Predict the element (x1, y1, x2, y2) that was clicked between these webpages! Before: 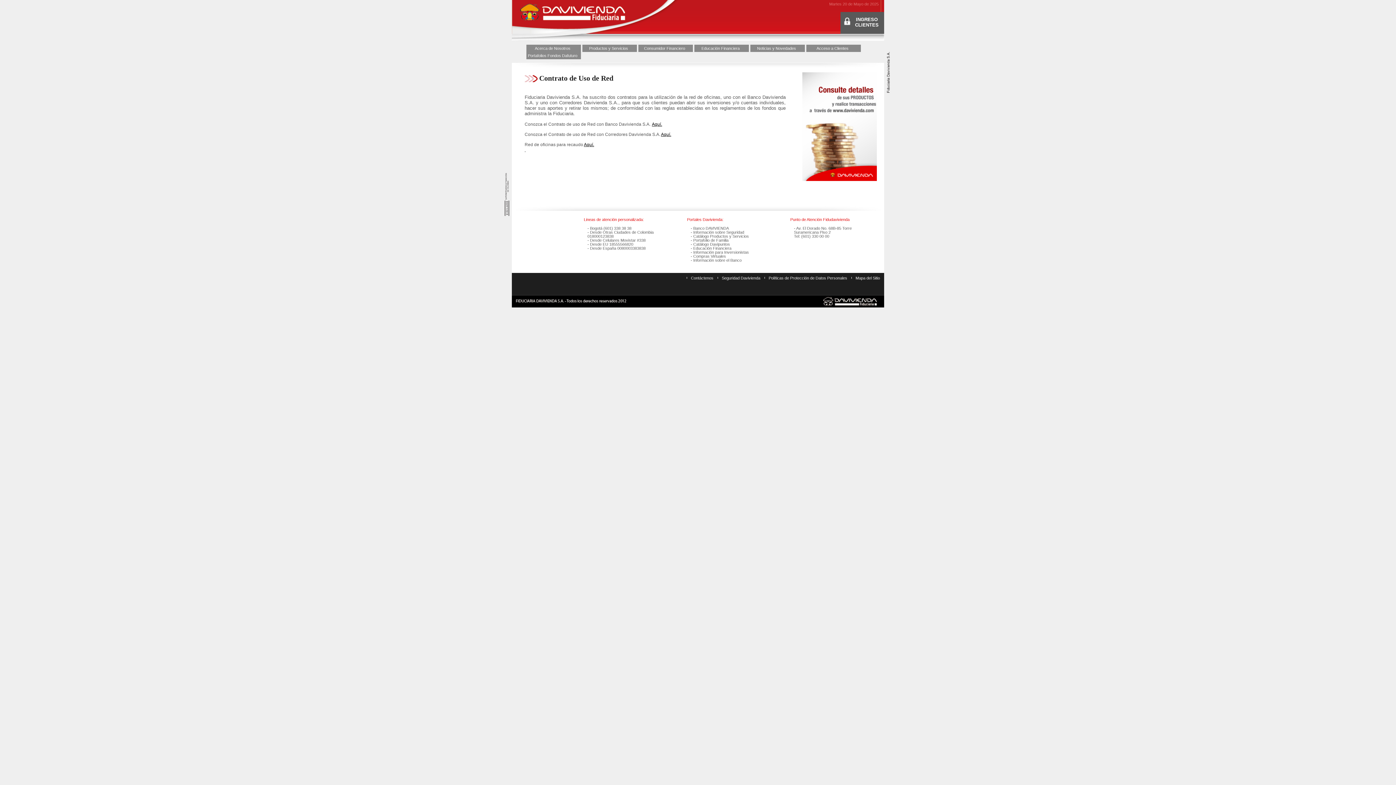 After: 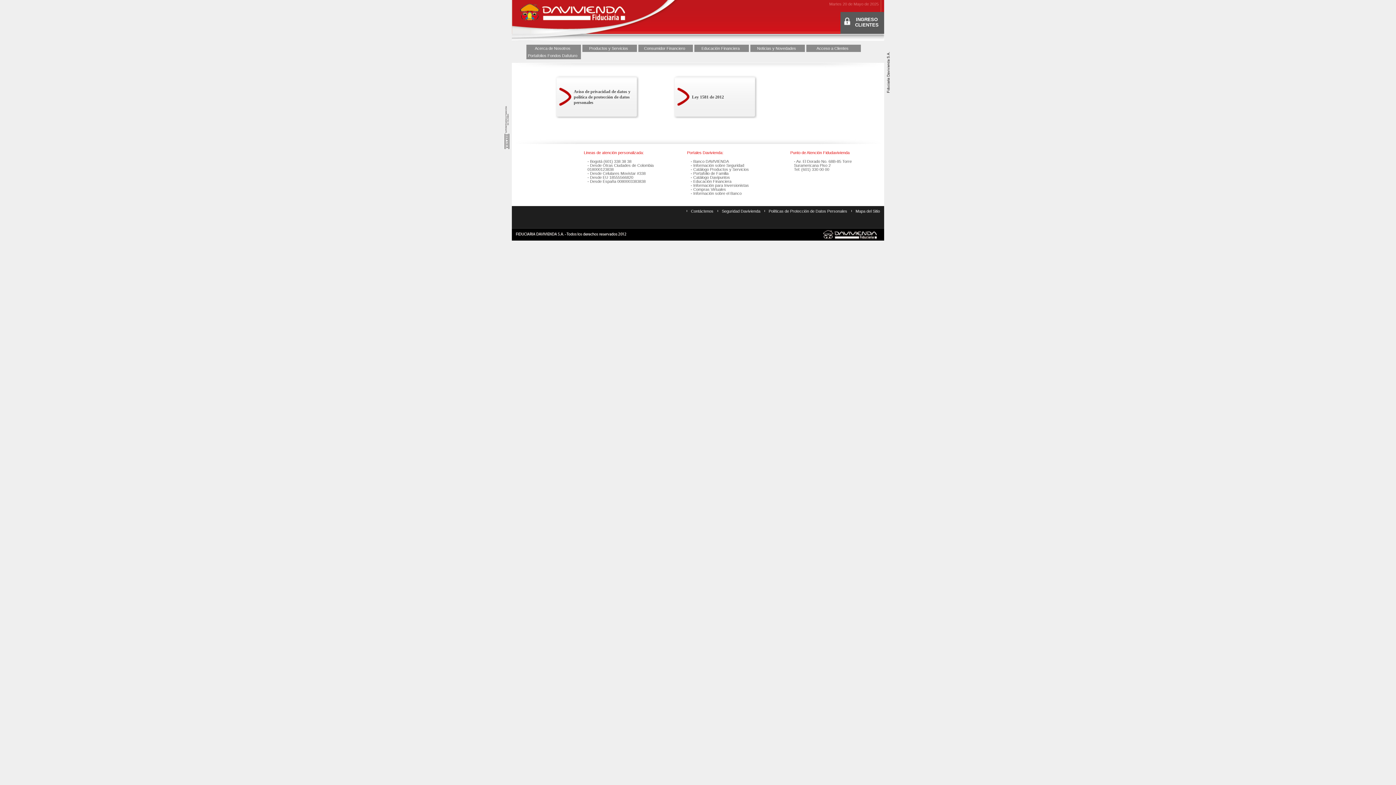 Action: label: Políticas de Protección de Datos Personales bbox: (768, 276, 847, 280)